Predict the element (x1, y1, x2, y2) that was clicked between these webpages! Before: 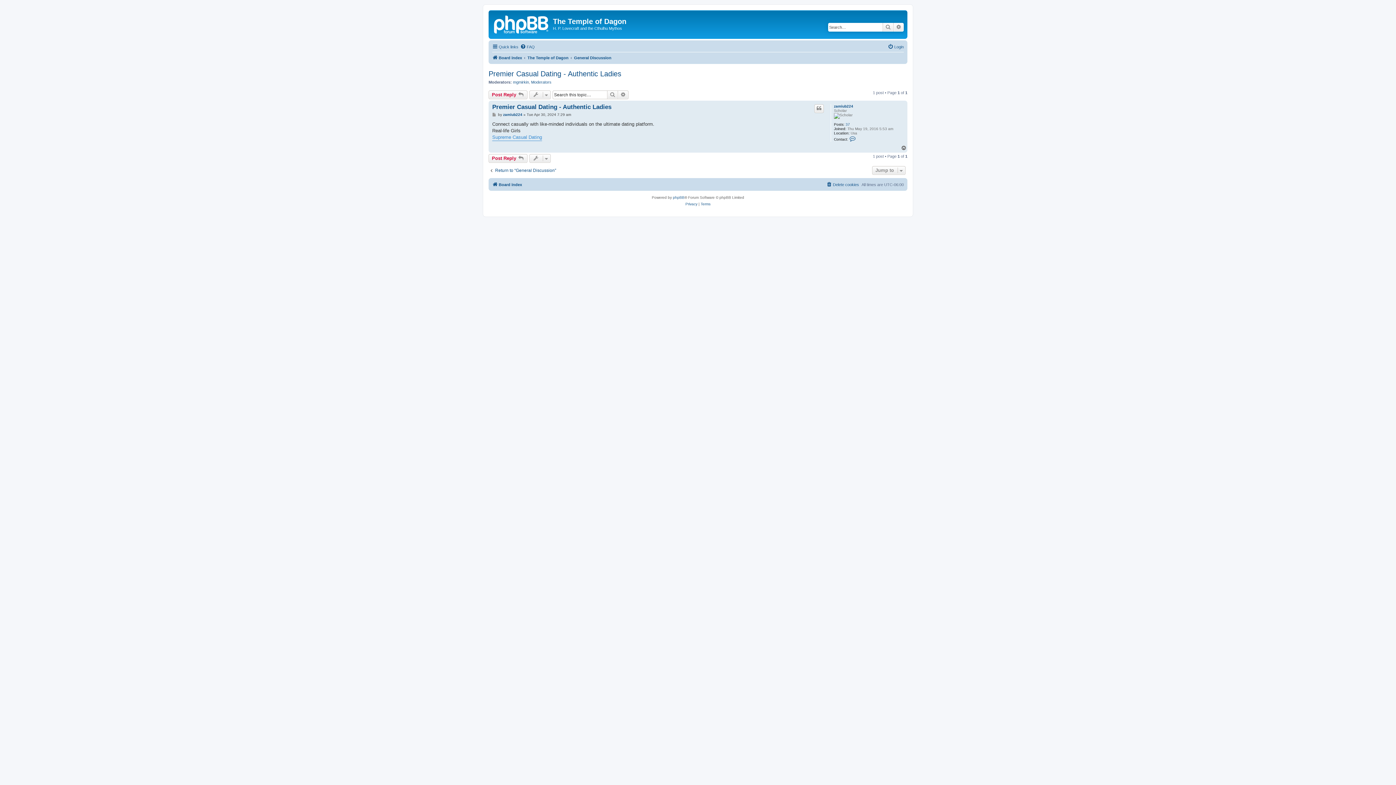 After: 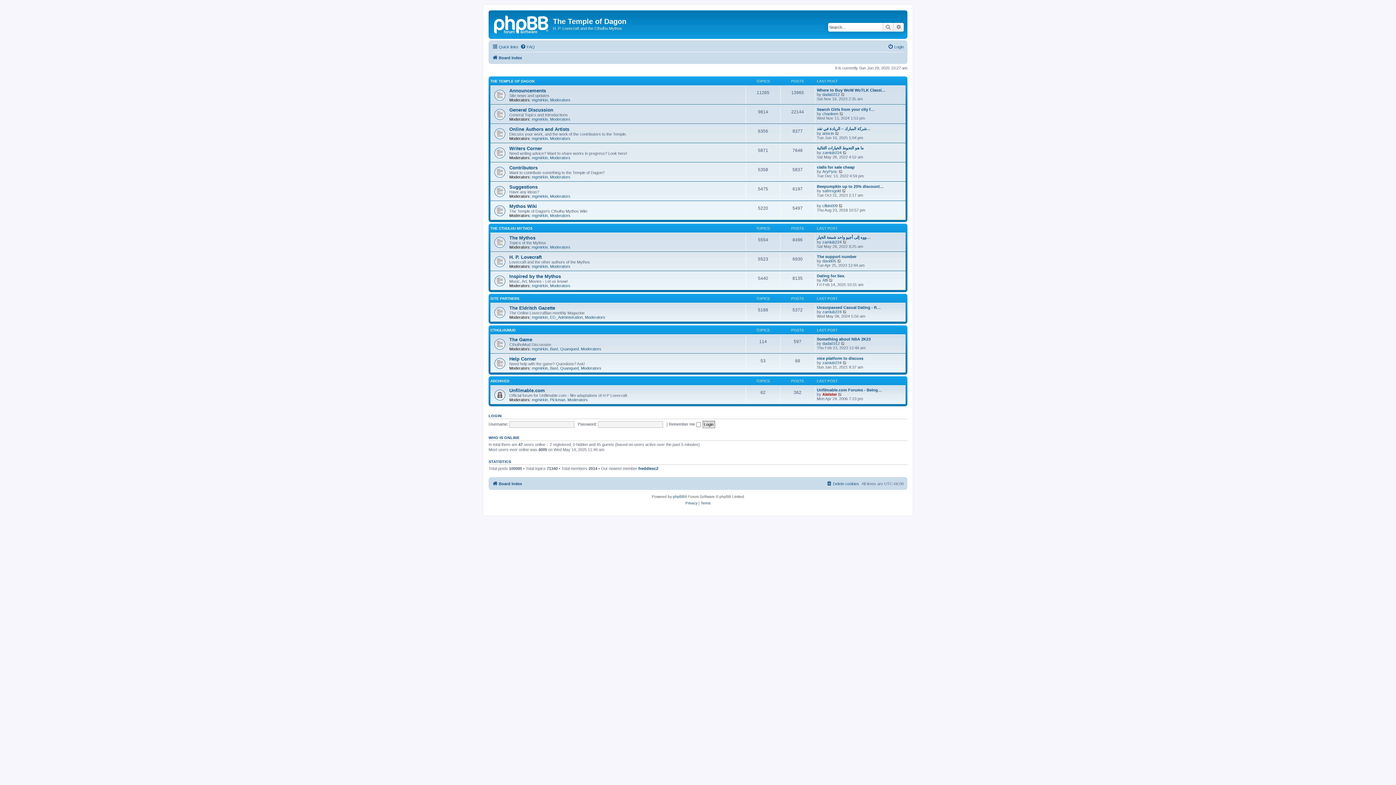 Action: bbox: (490, 12, 553, 35)